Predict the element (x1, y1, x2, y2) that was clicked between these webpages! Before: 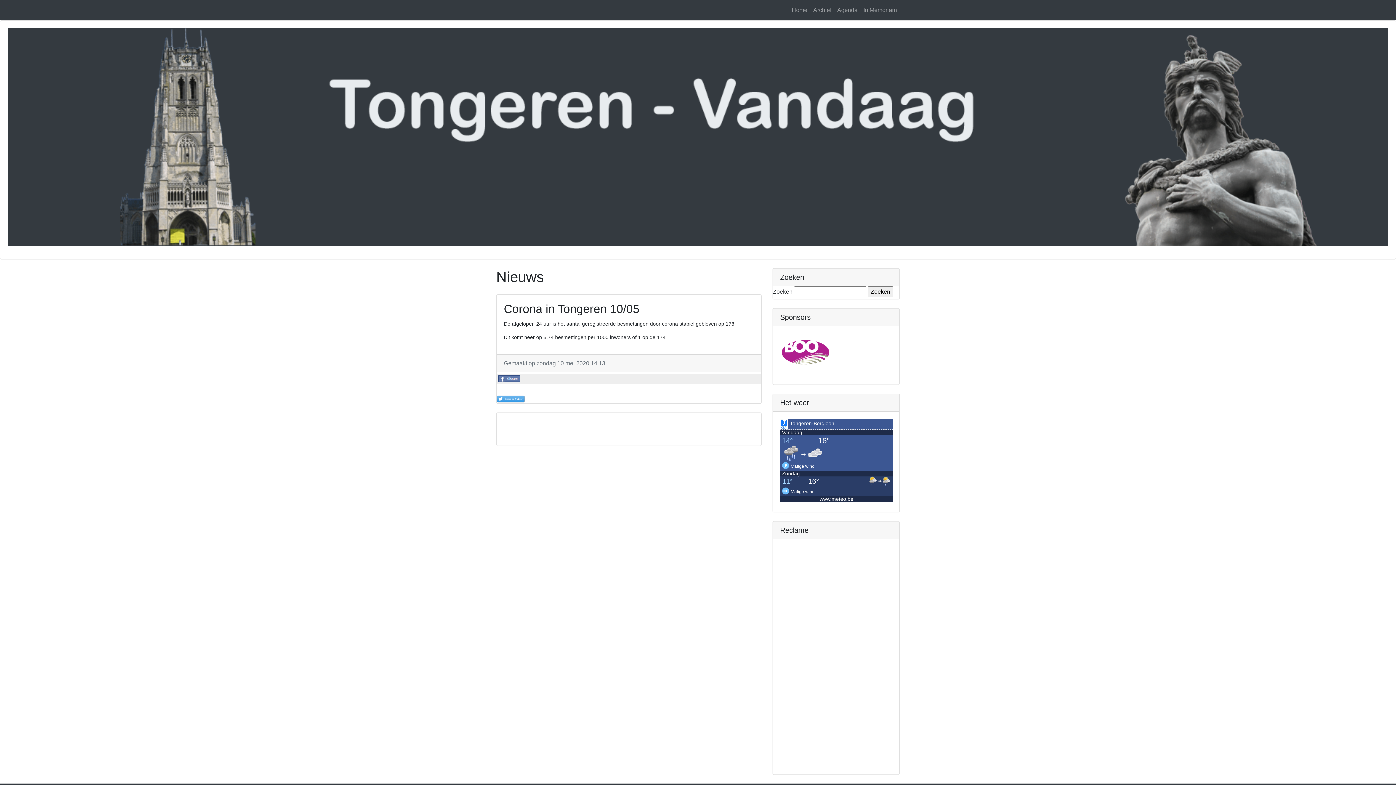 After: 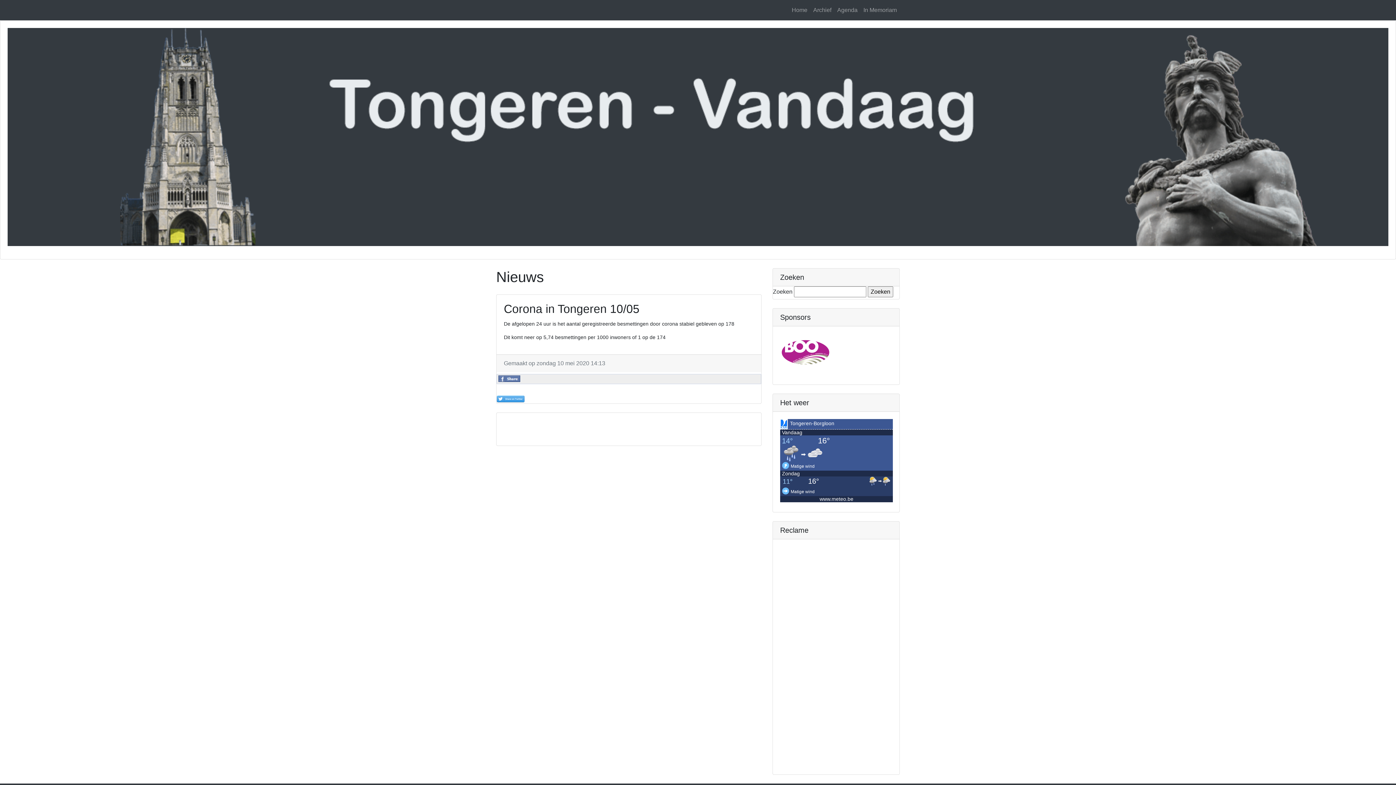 Action: bbox: (496, 395, 525, 402)